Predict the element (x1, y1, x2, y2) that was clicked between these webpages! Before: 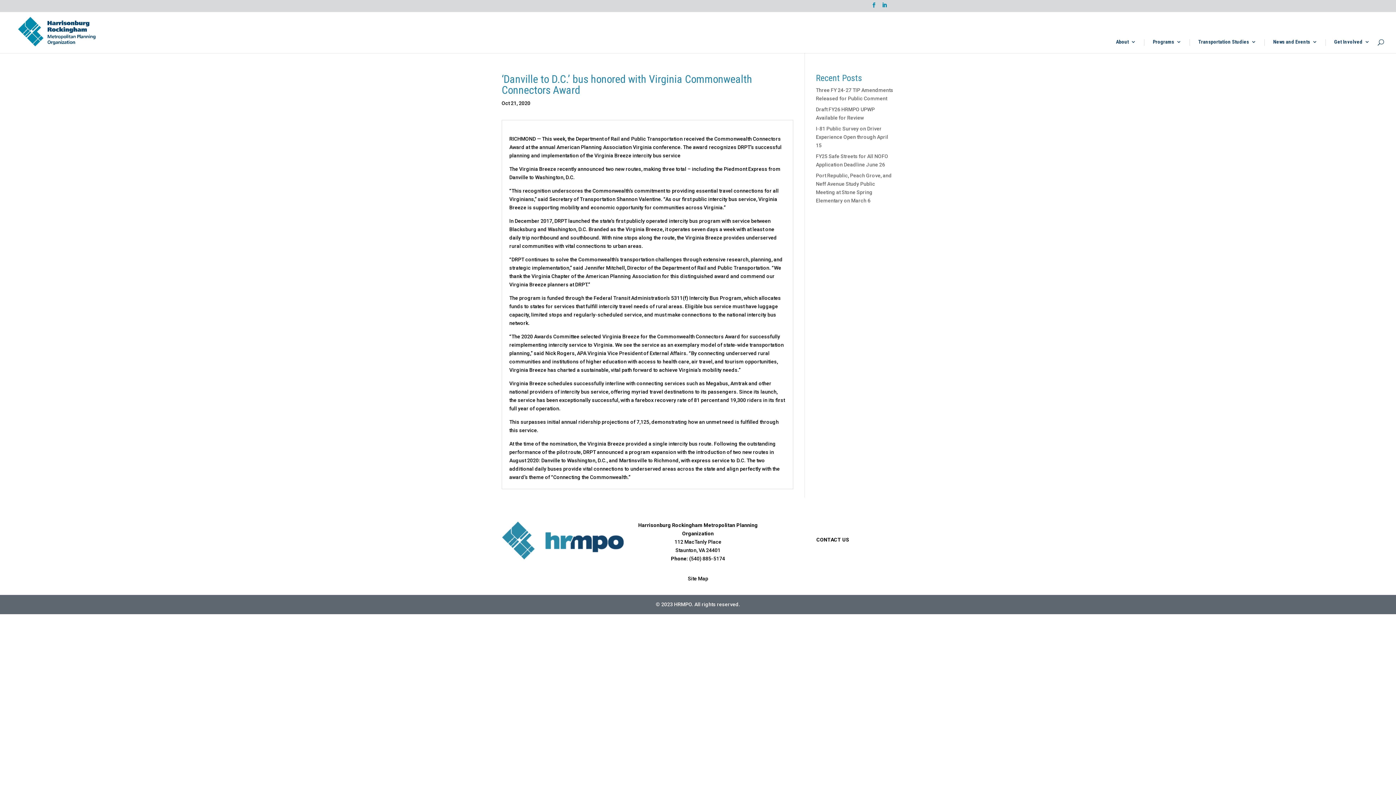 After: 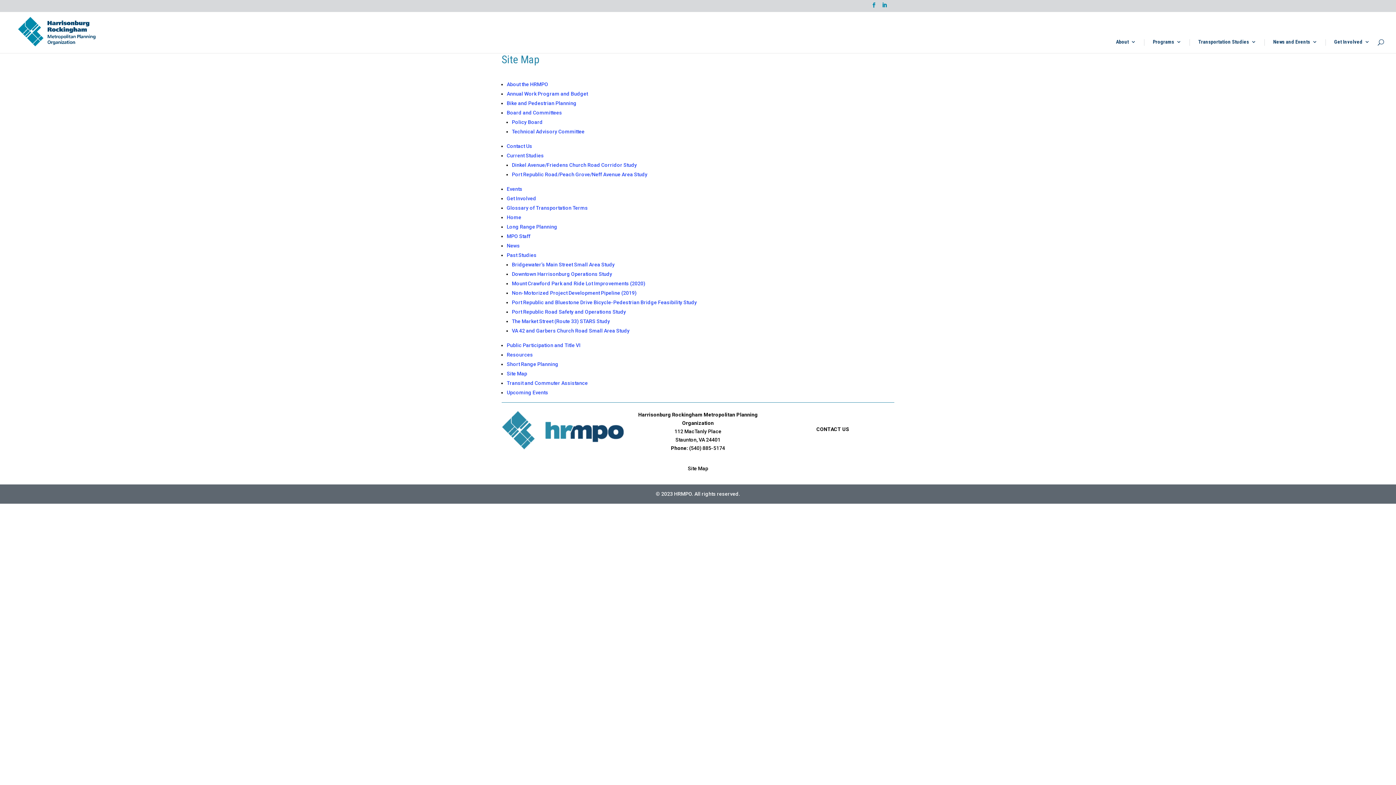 Action: label: Site Map bbox: (687, 576, 708, 581)